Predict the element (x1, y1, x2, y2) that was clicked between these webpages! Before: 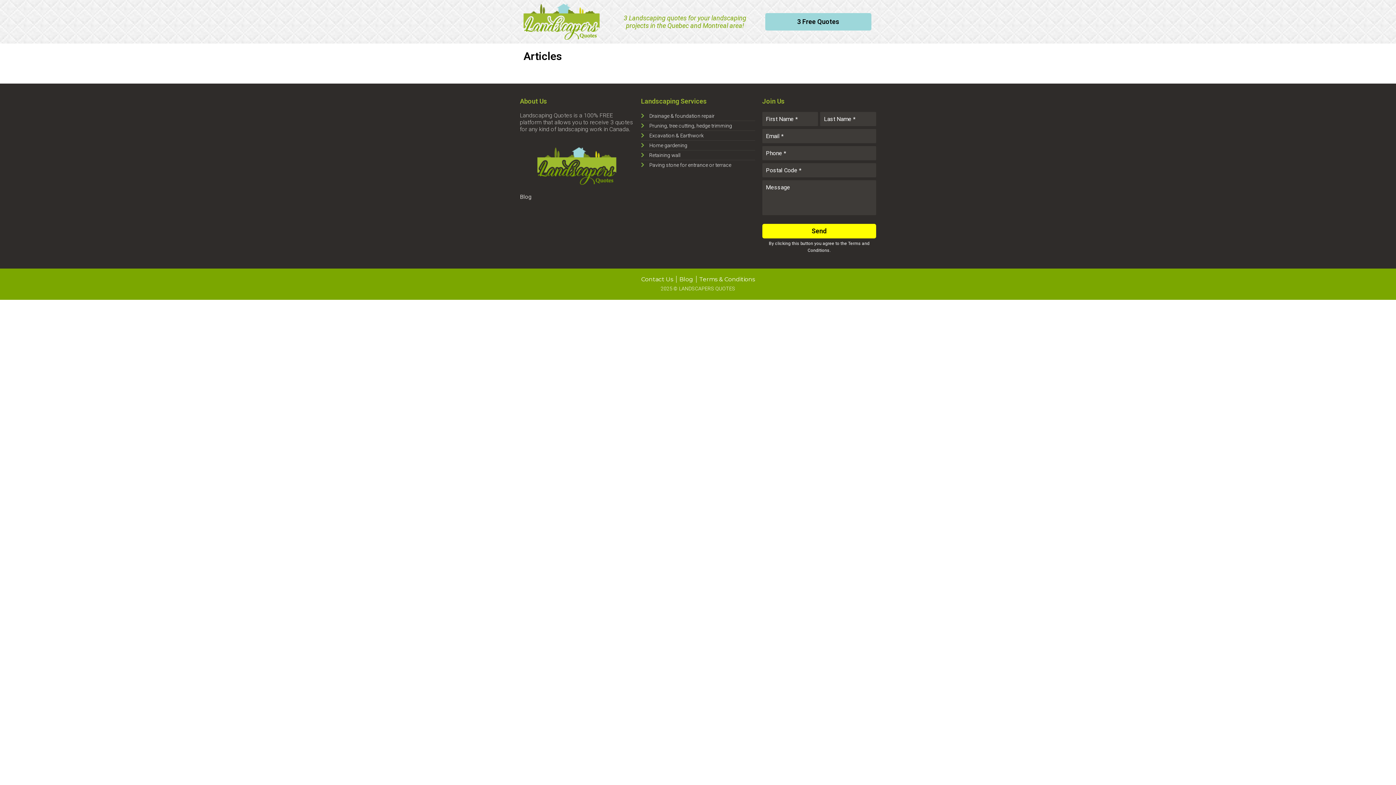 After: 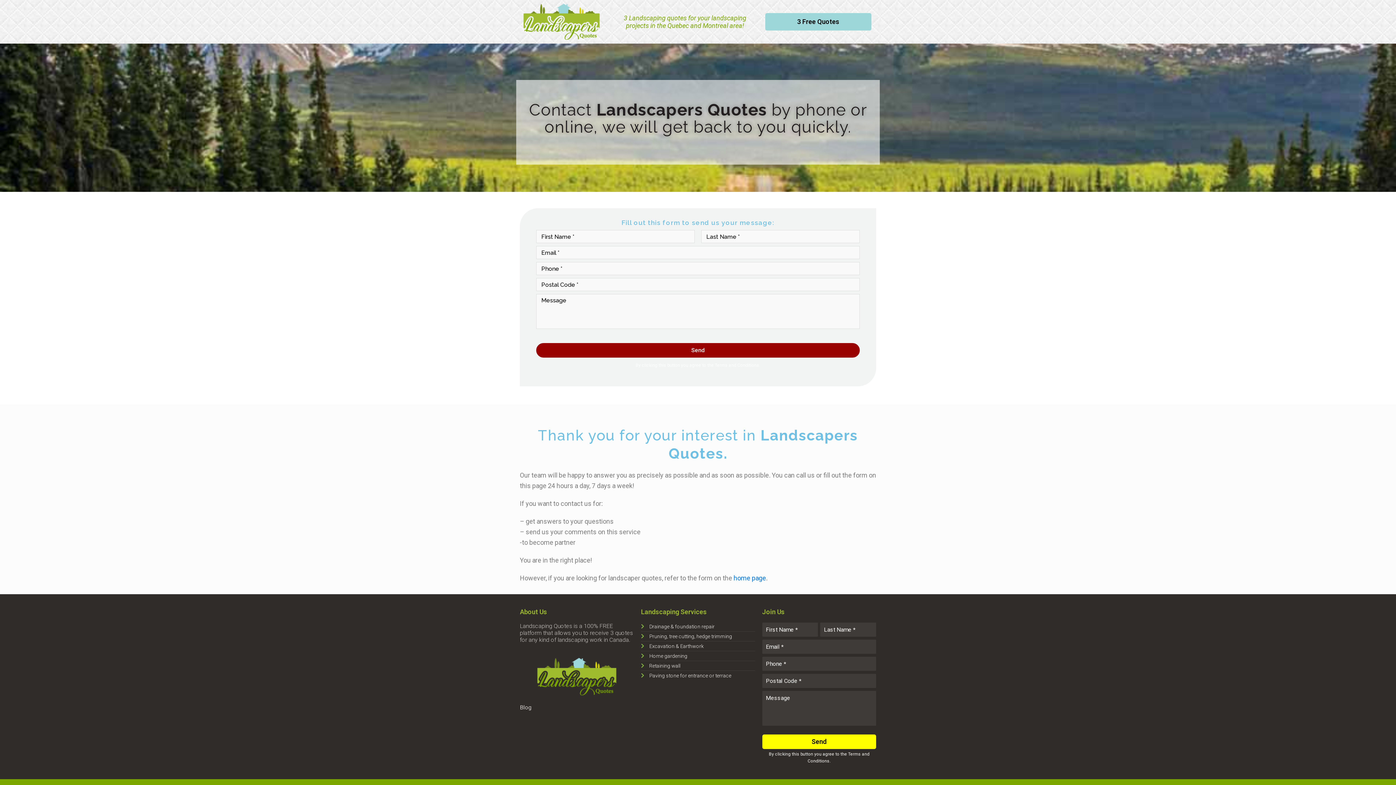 Action: label: Contact Us bbox: (641, 276, 673, 282)